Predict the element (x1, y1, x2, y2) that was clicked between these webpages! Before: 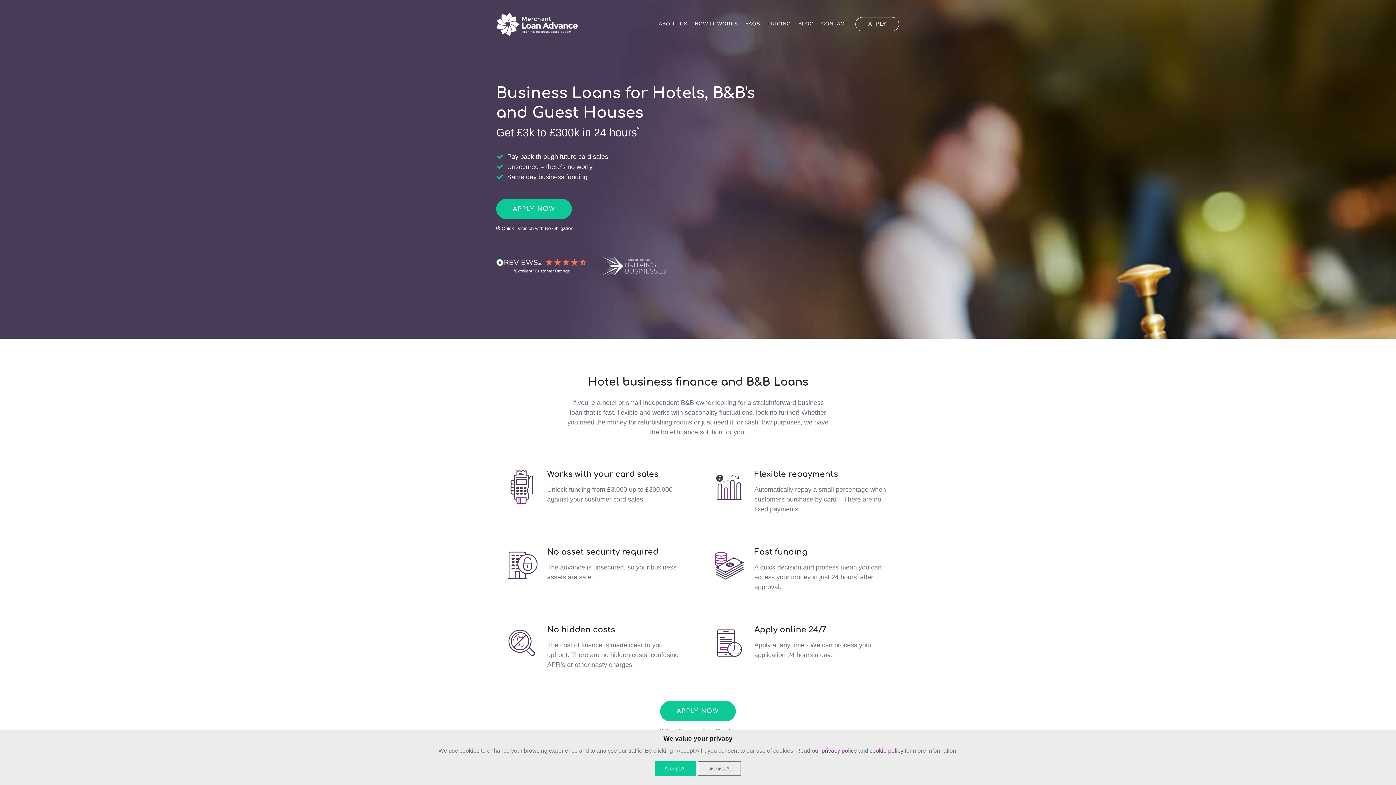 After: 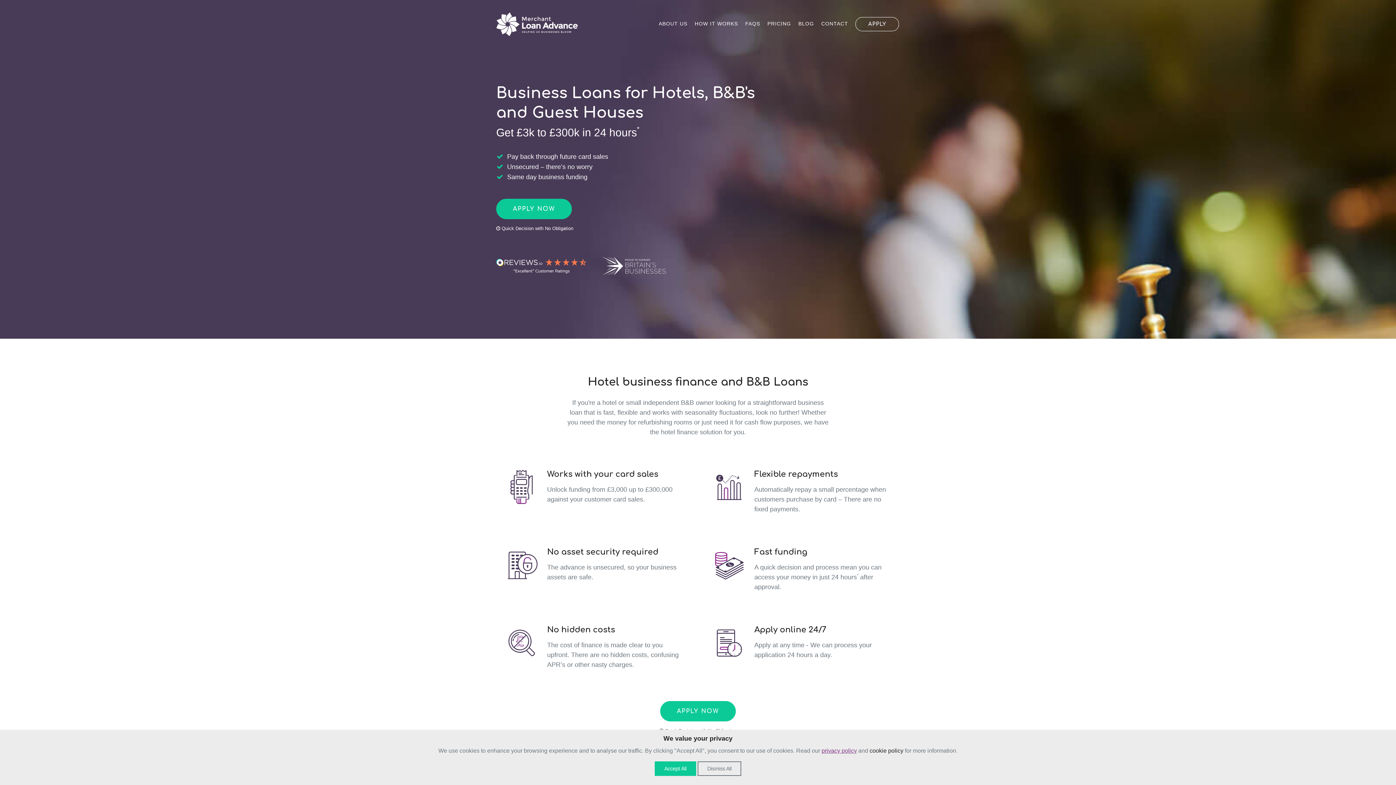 Action: label: cookie policy bbox: (869, 748, 903, 754)